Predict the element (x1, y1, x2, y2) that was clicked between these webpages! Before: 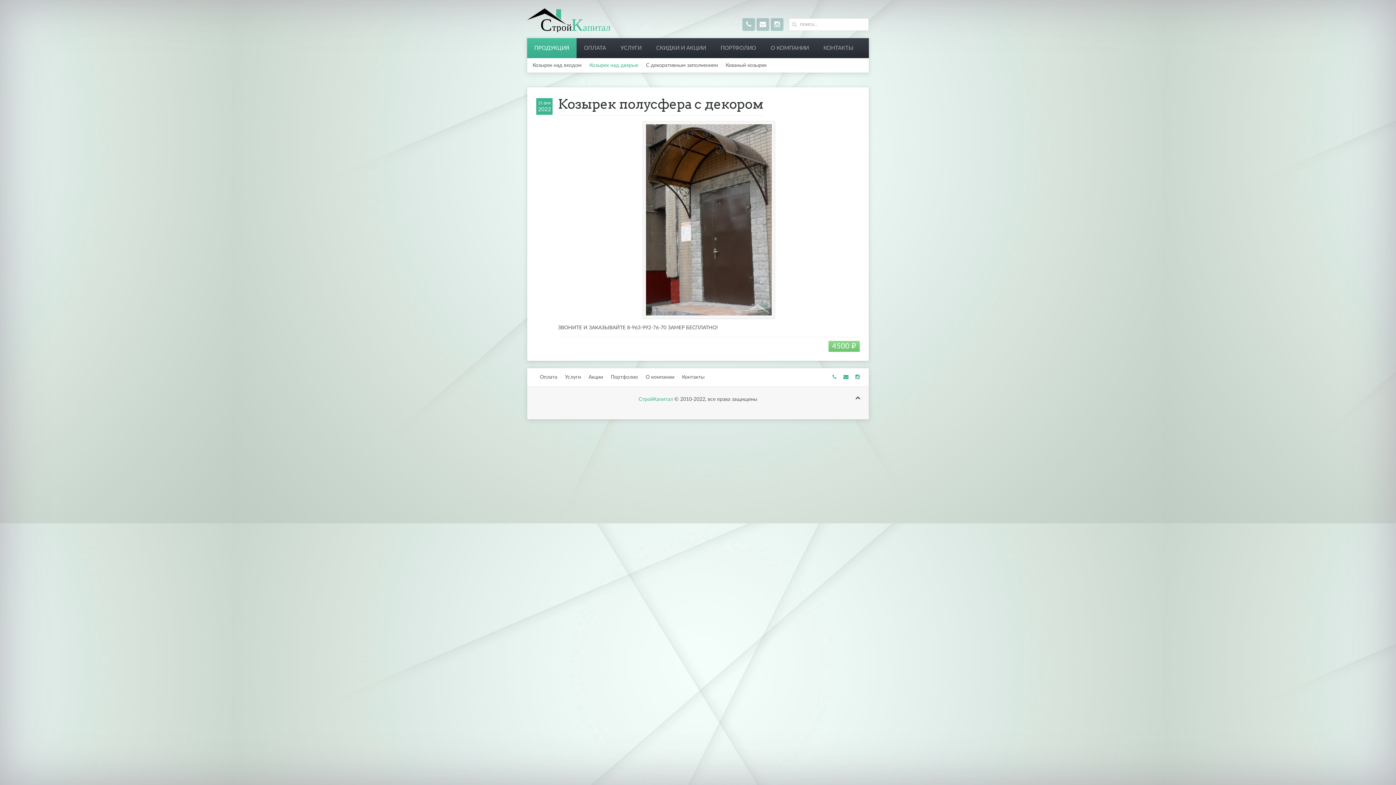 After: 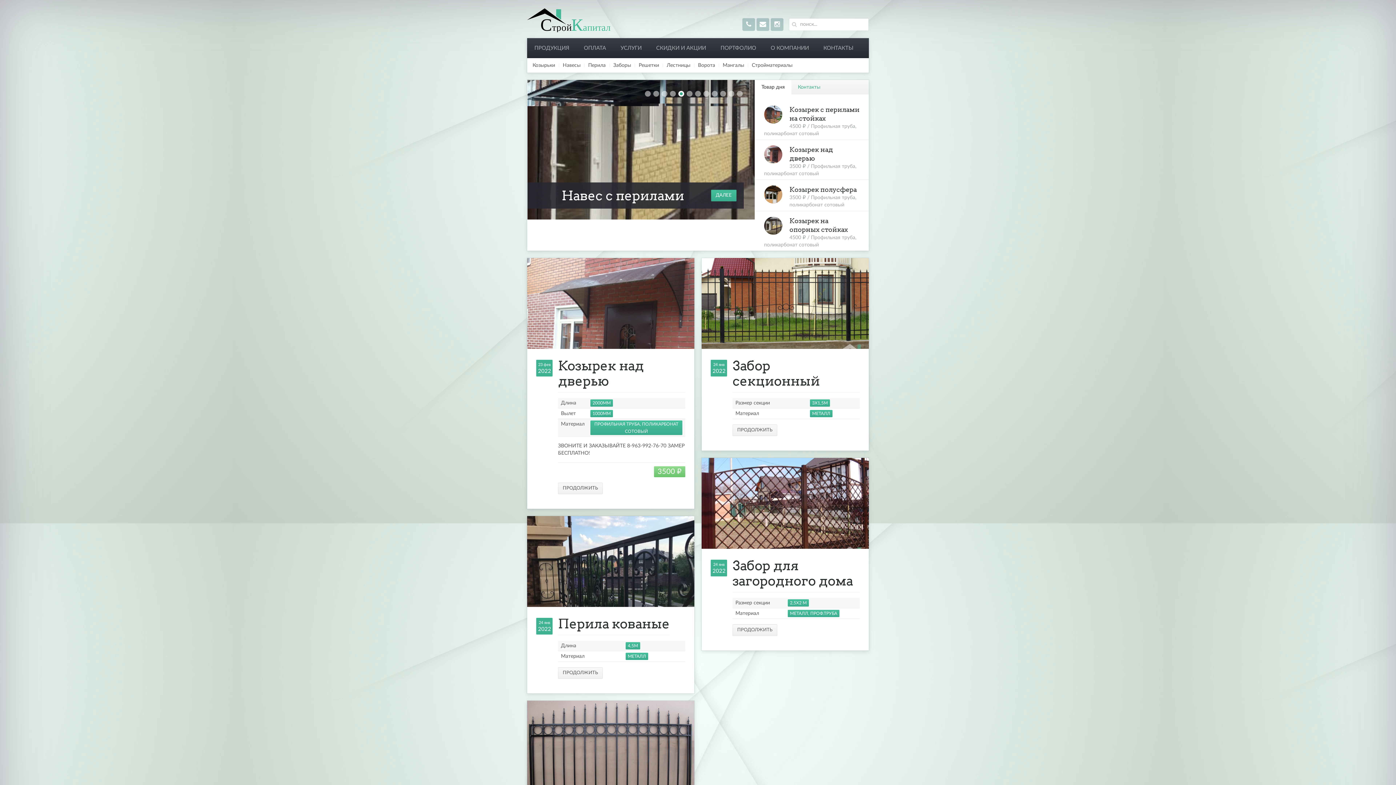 Action: bbox: (527, 14, 614, 29)